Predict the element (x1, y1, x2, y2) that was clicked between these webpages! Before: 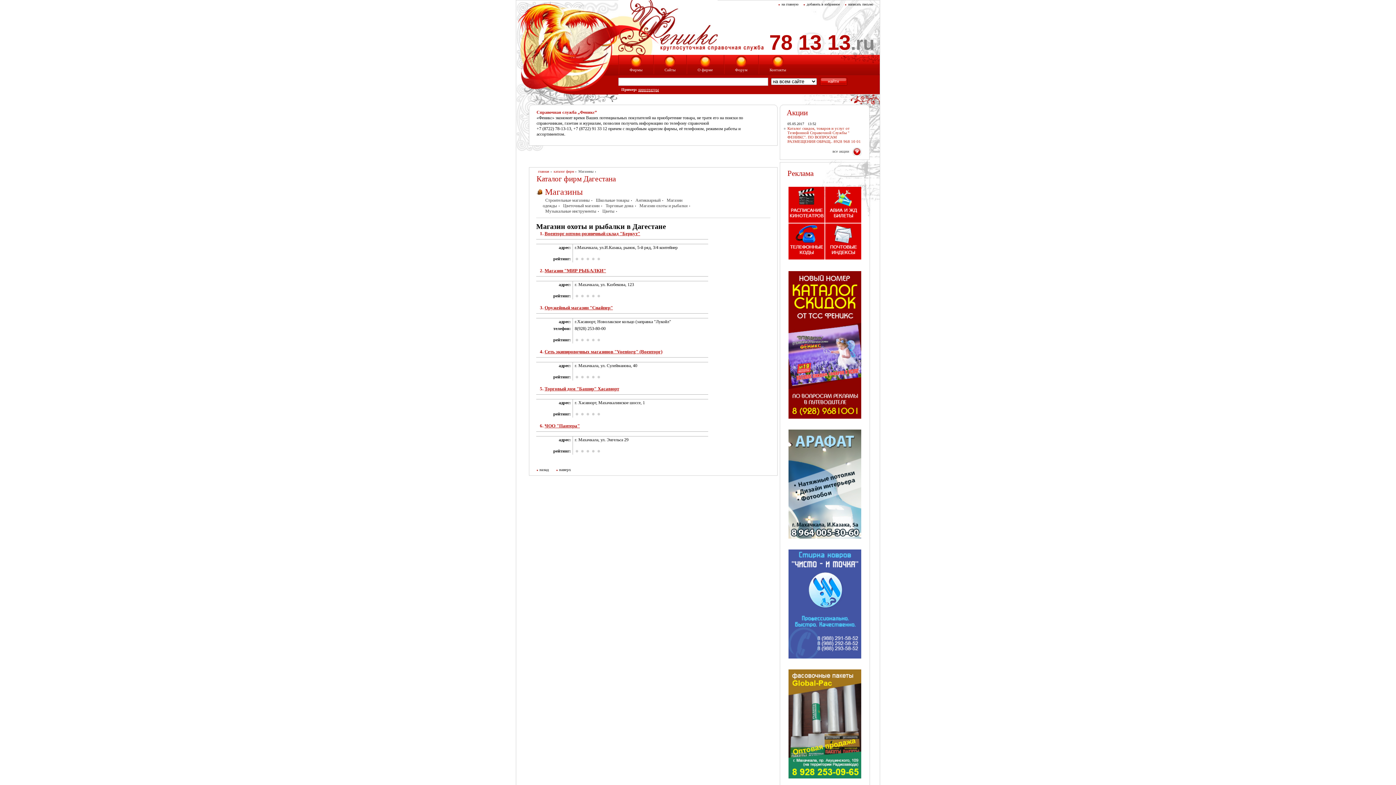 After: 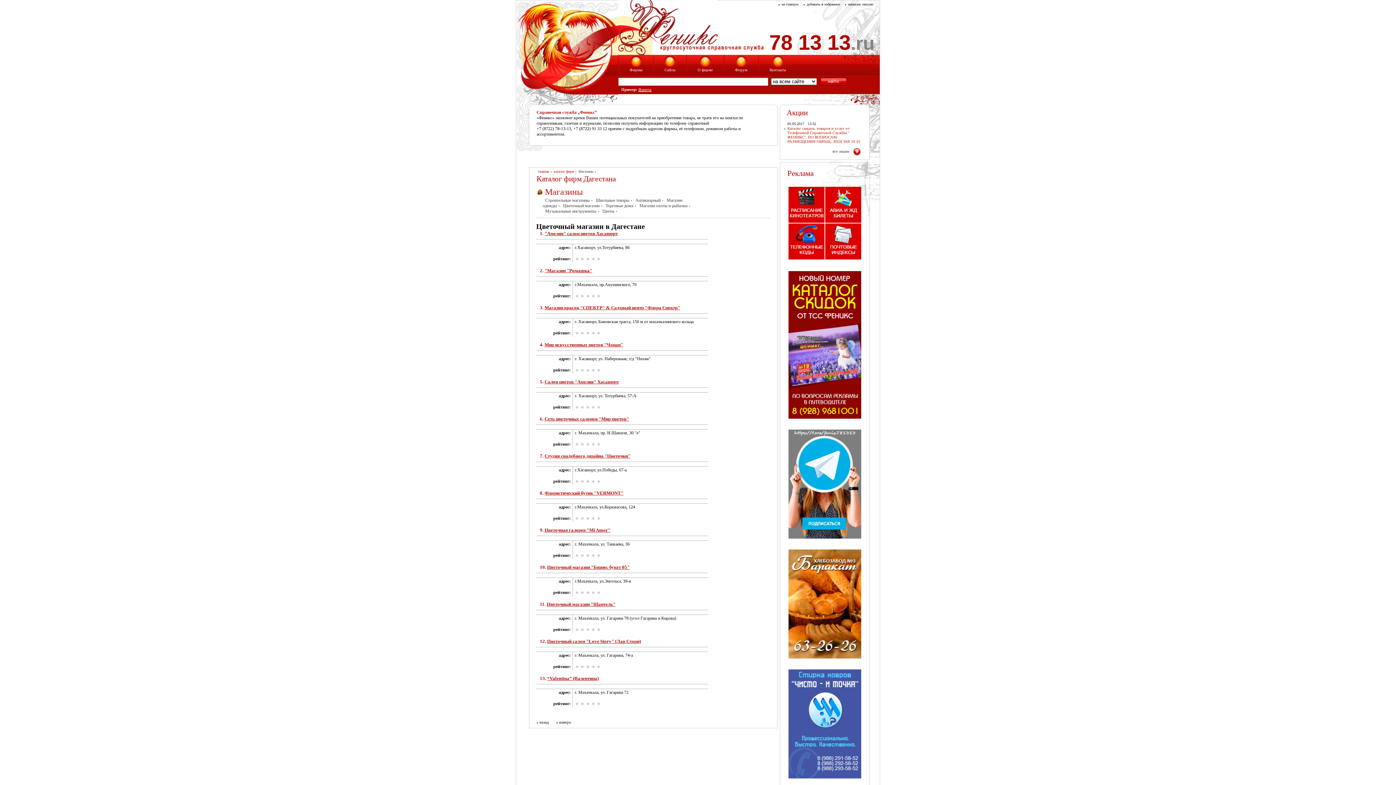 Action: label: Цветочный магазин bbox: (560, 203, 602, 208)